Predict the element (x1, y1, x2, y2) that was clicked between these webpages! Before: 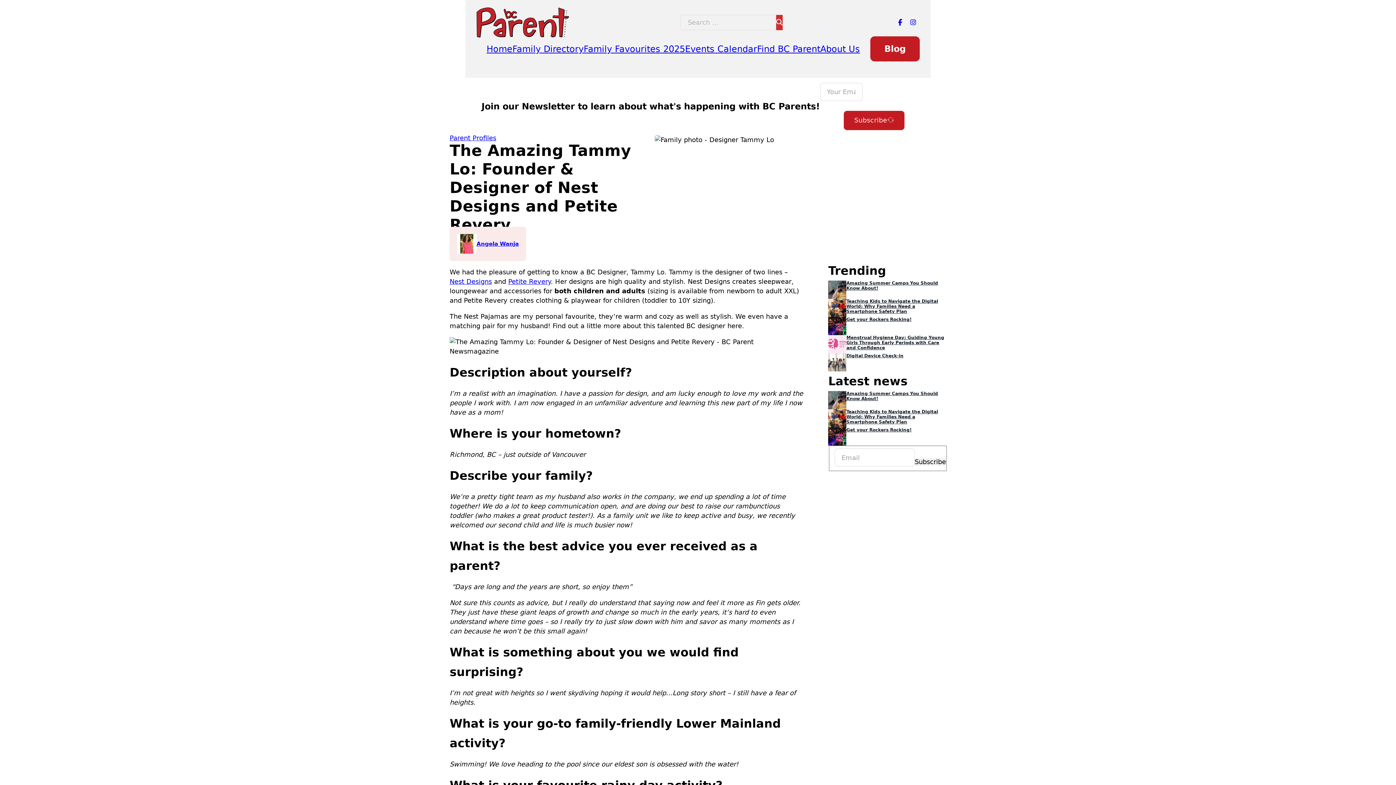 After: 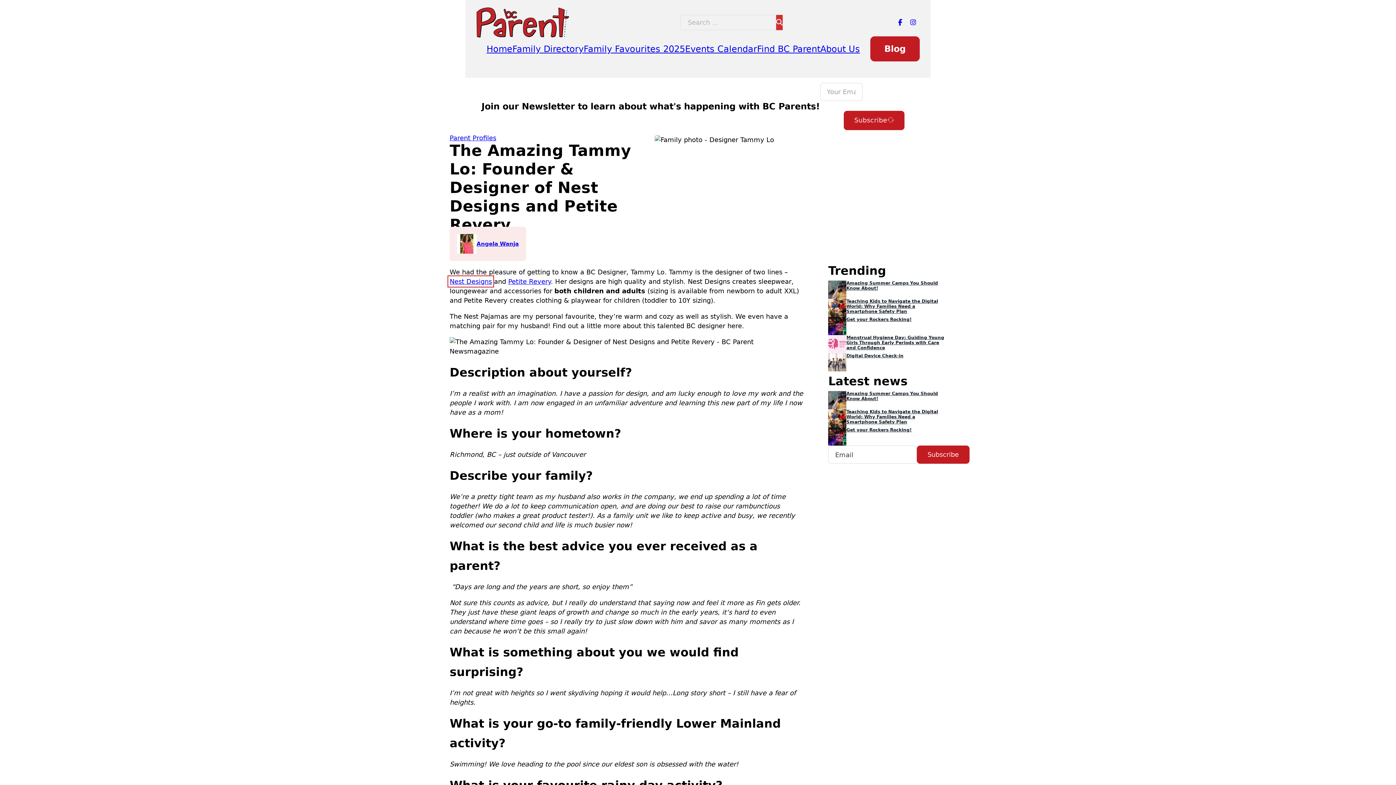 Action: bbox: (449, 277, 492, 285) label: Nest Designs